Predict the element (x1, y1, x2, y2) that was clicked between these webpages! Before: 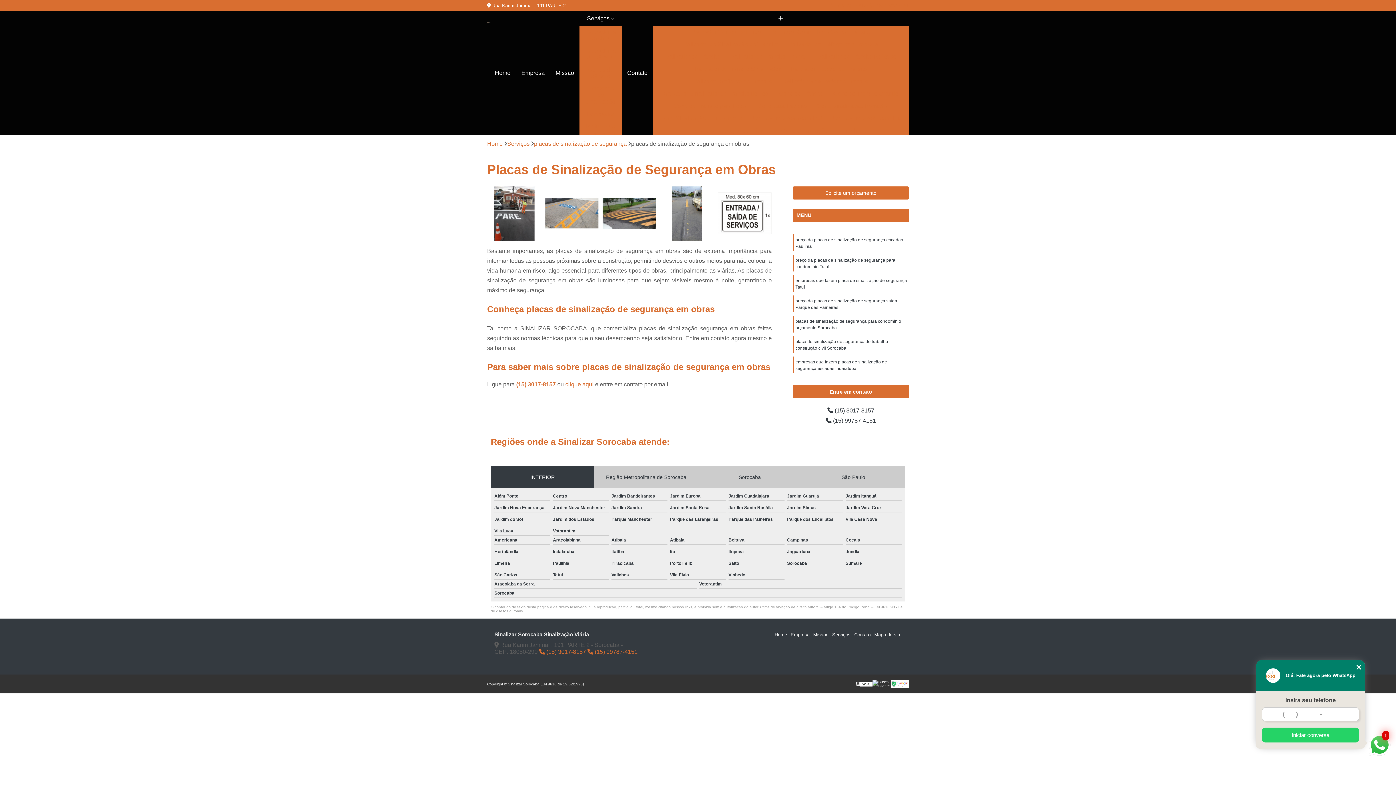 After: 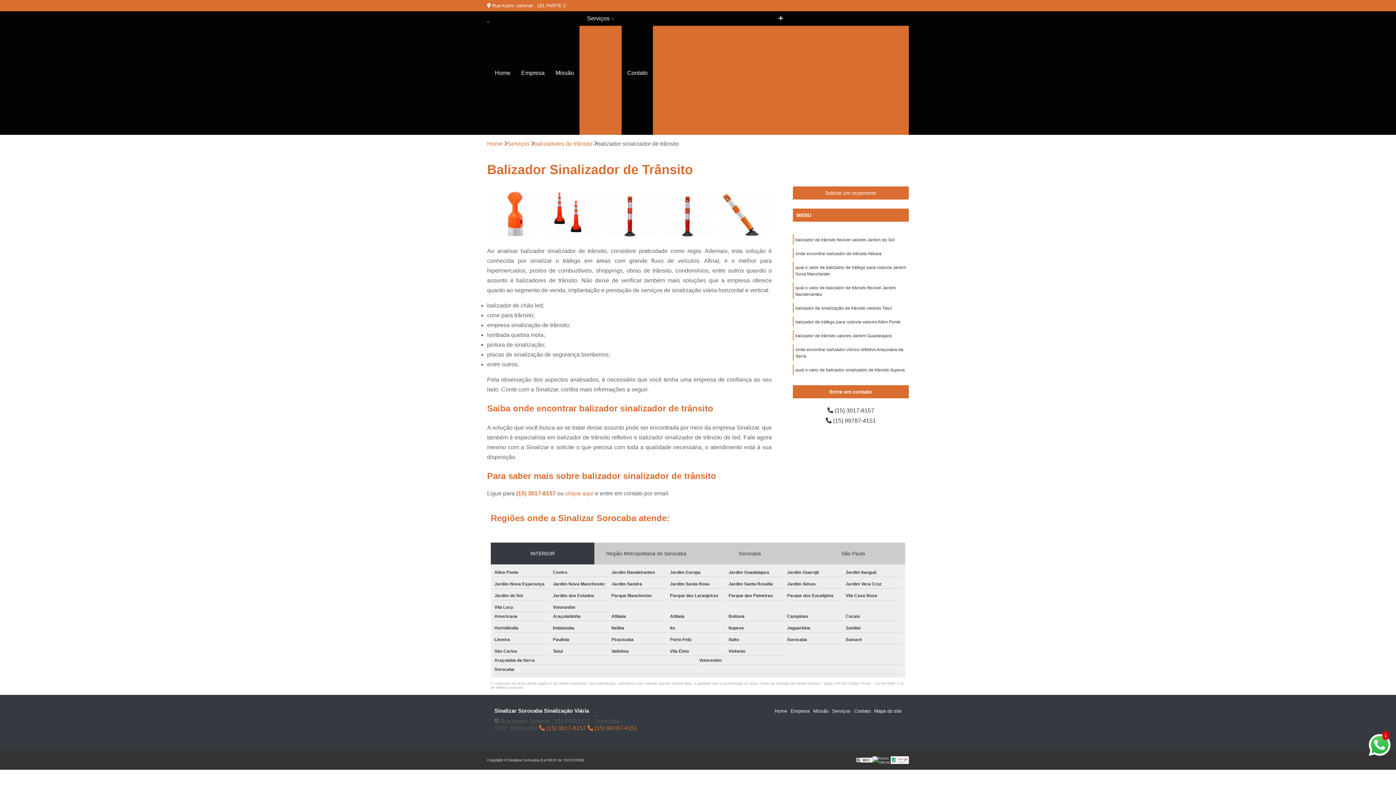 Action: bbox: (778, 75, 873, 87) label: Balizador Sinalizador de Trânsito